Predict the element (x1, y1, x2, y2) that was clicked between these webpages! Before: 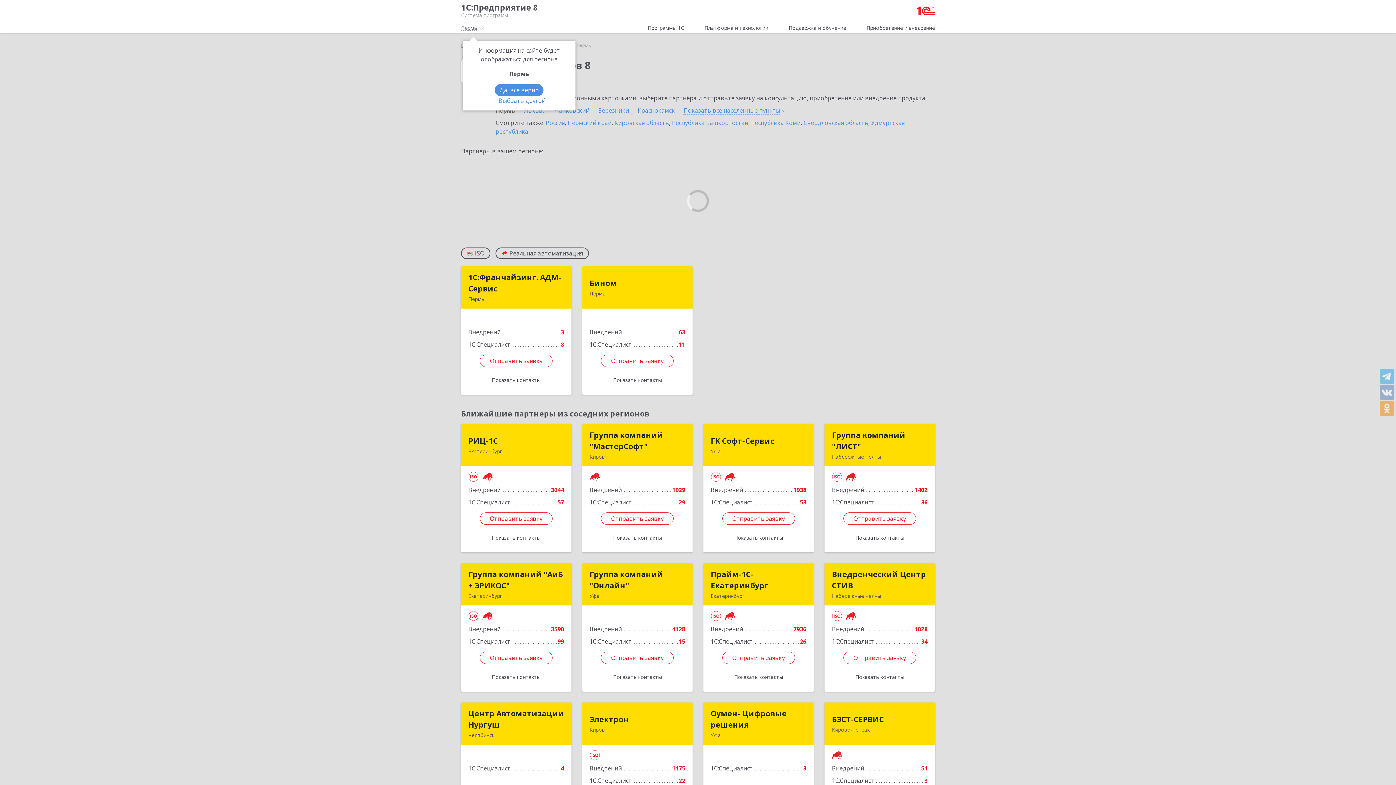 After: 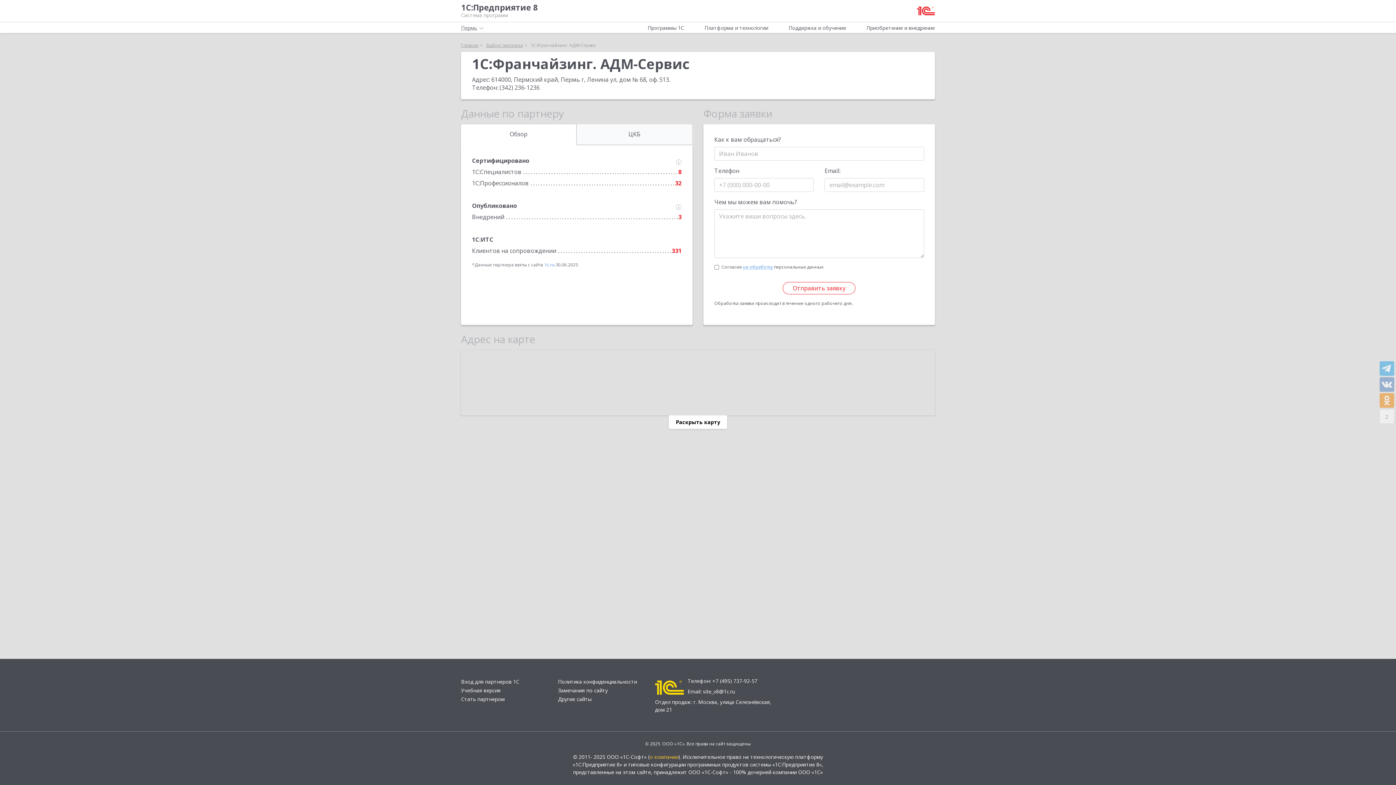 Action: bbox: (468, 272, 564, 294) label: 1С:Франчайзинг. АДМ-Сервис